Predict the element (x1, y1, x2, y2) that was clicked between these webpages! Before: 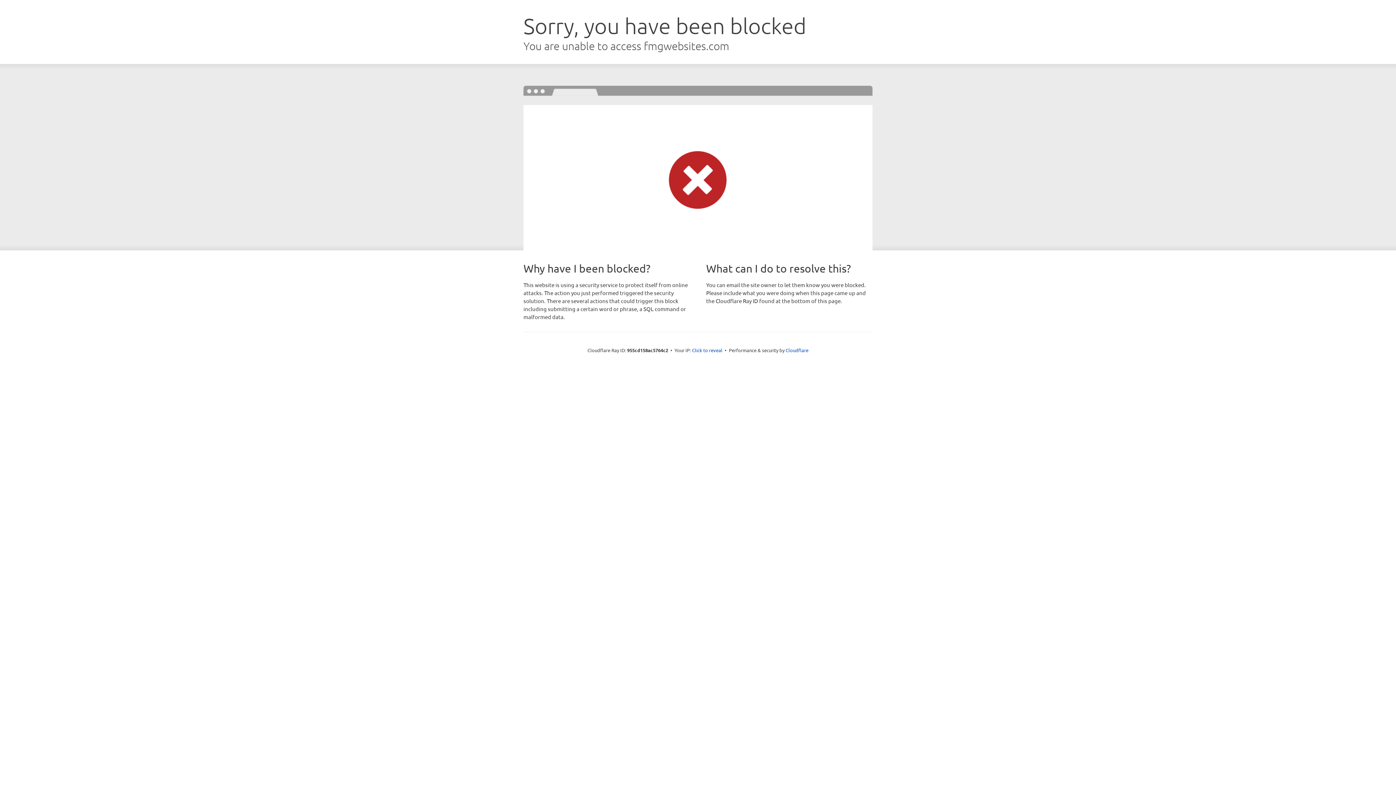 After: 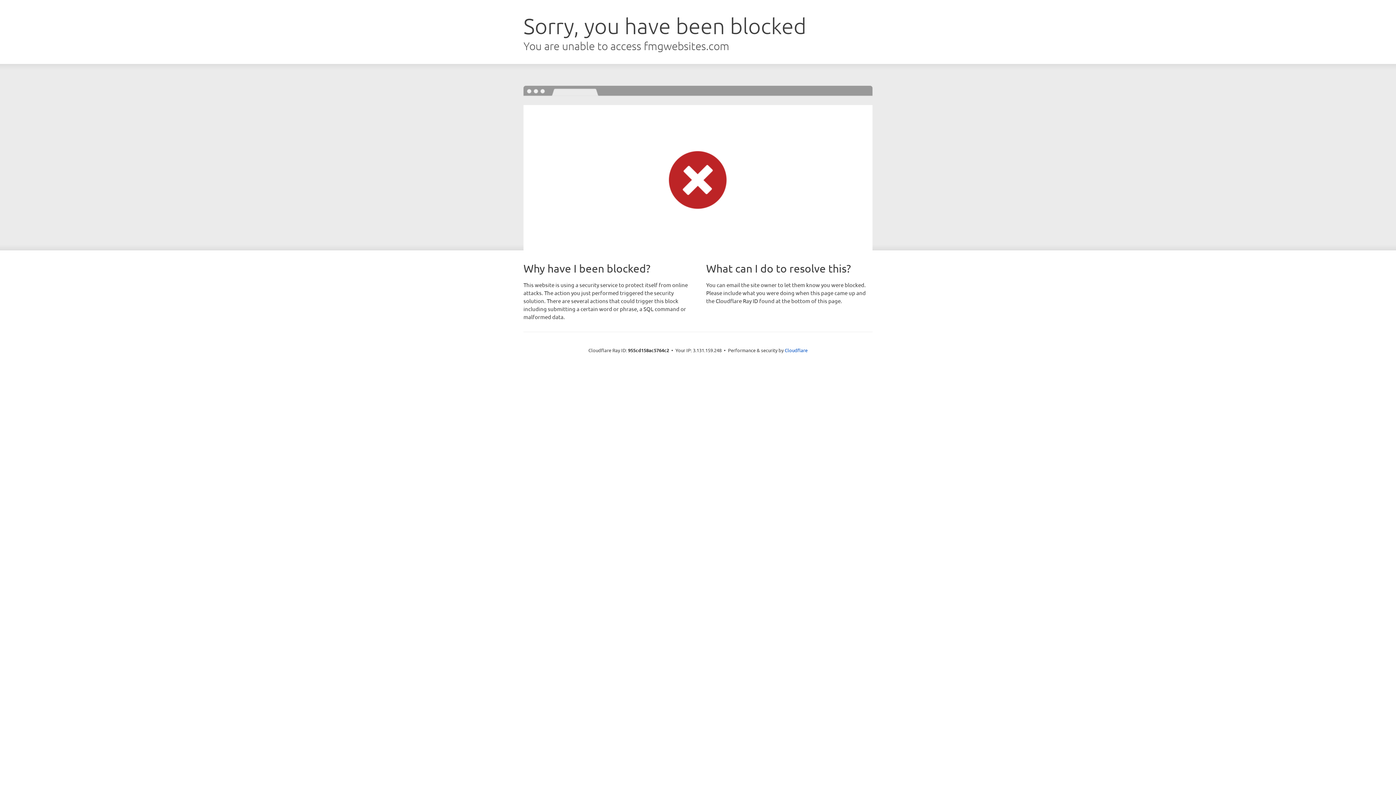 Action: bbox: (692, 346, 722, 353) label: Click to reveal